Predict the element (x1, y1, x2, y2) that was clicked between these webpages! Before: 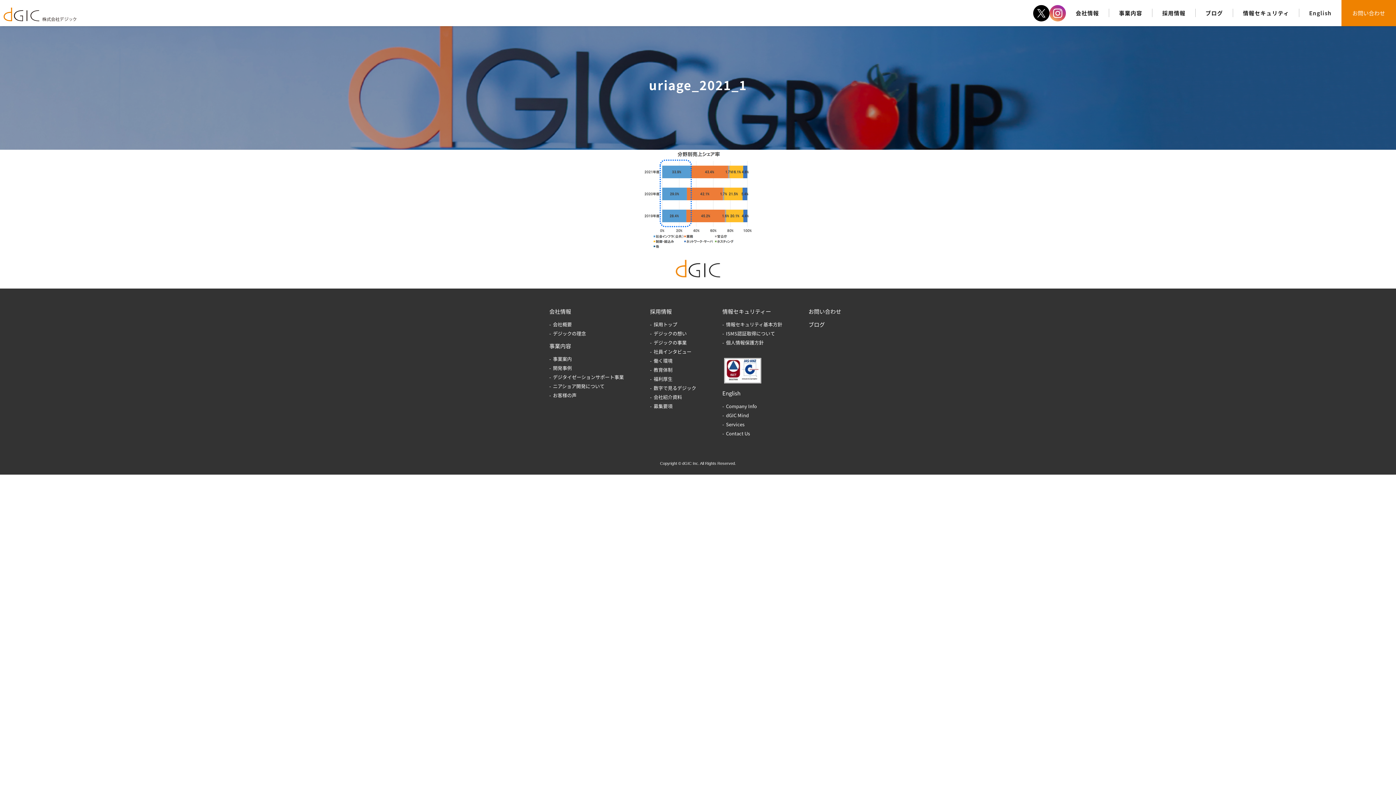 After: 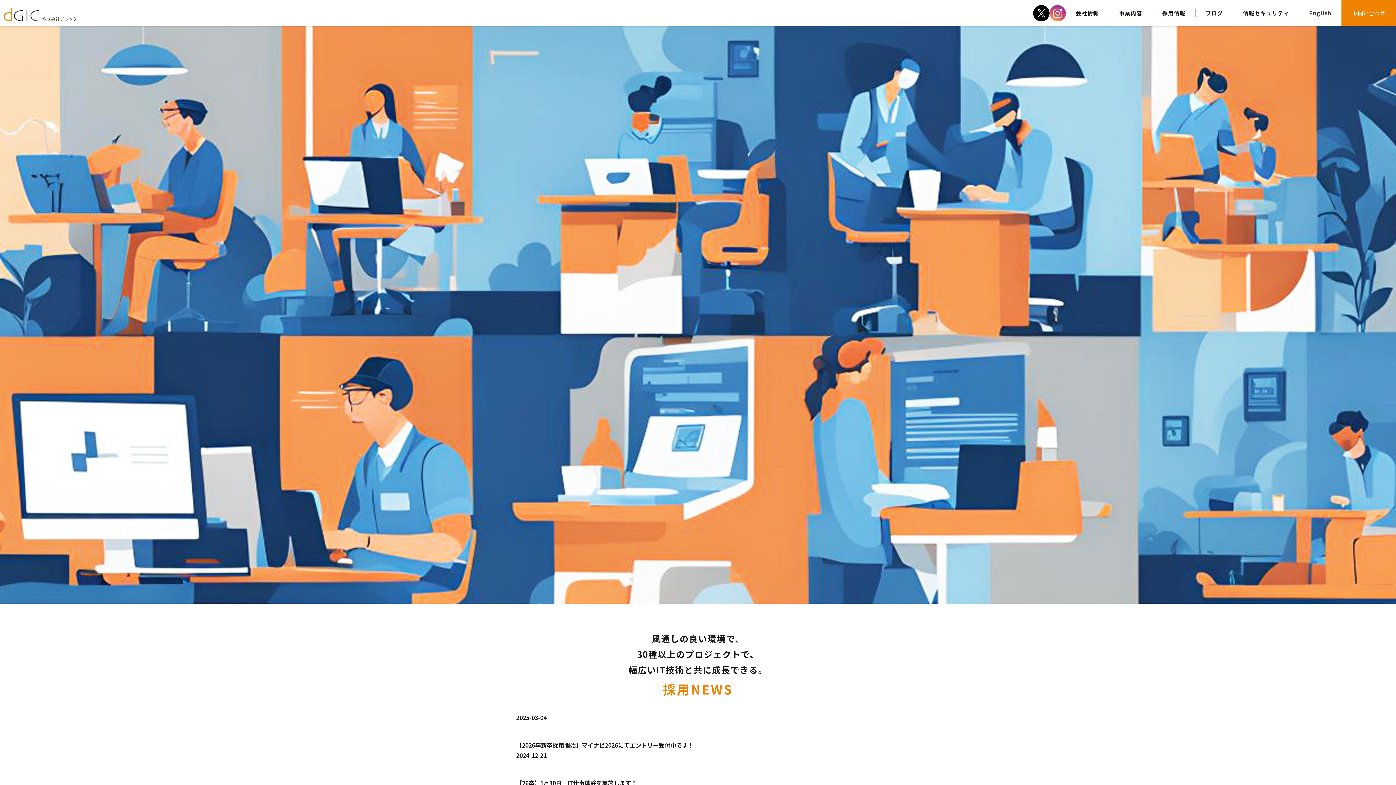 Action: bbox: (650, 307, 672, 315) label: 採用情報